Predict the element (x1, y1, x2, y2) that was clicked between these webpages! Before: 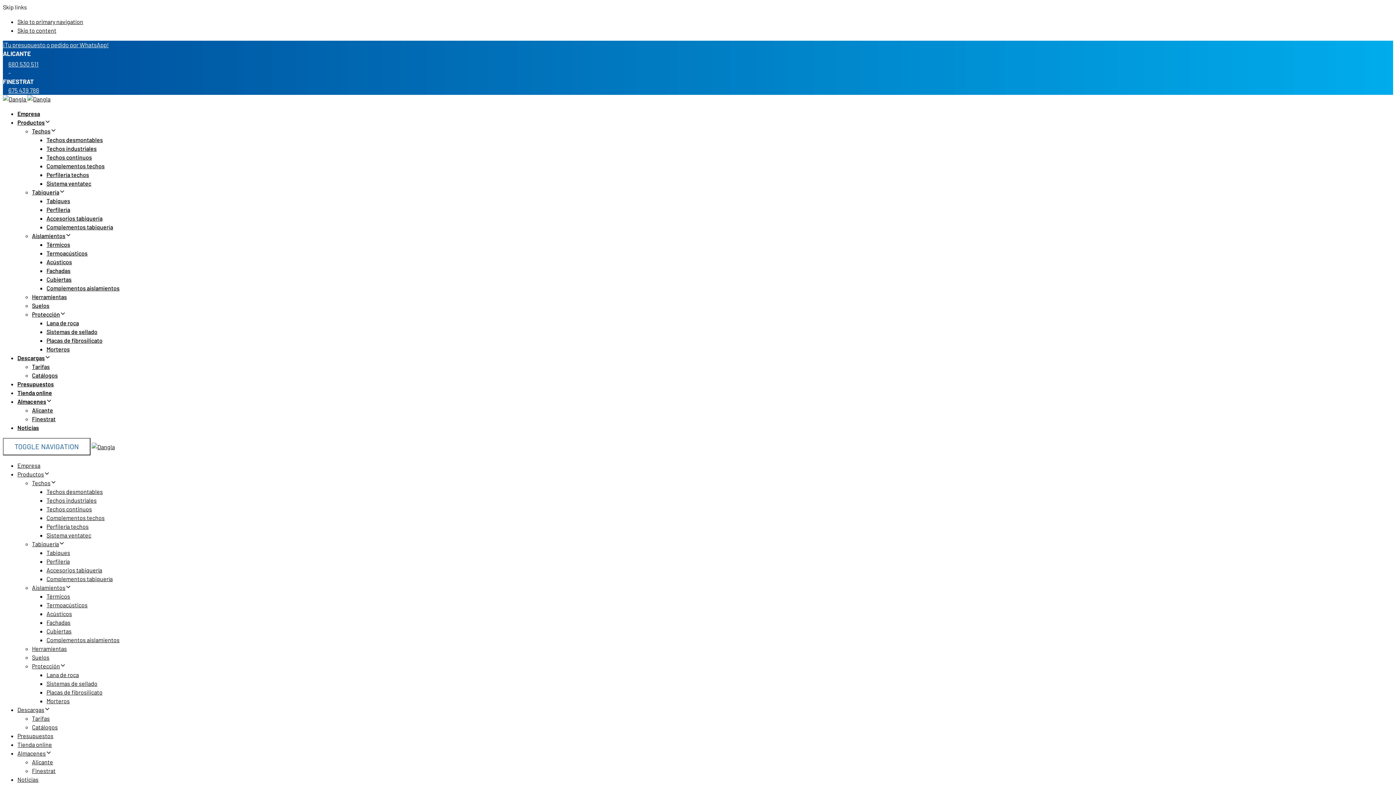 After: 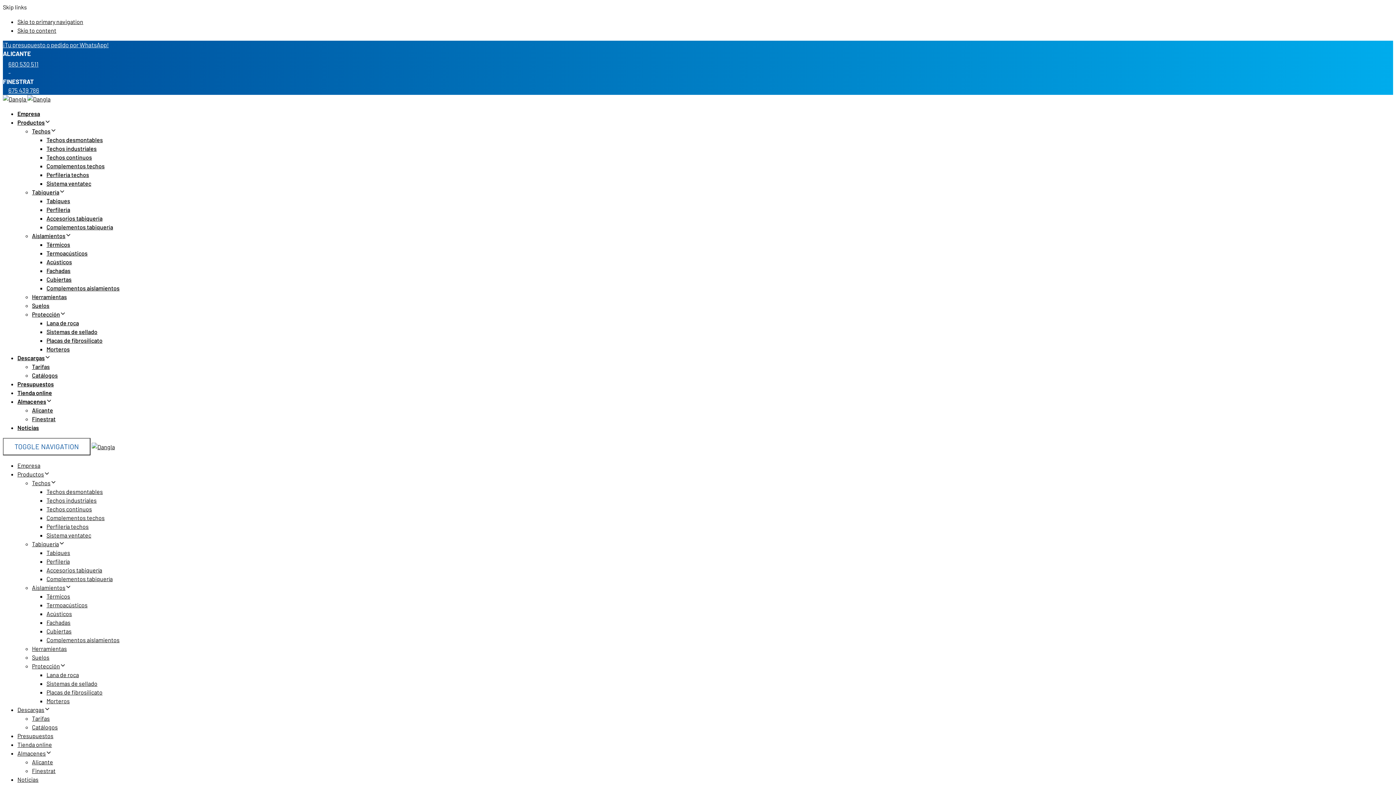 Action: bbox: (17, 706, 50, 713) label: Descargas